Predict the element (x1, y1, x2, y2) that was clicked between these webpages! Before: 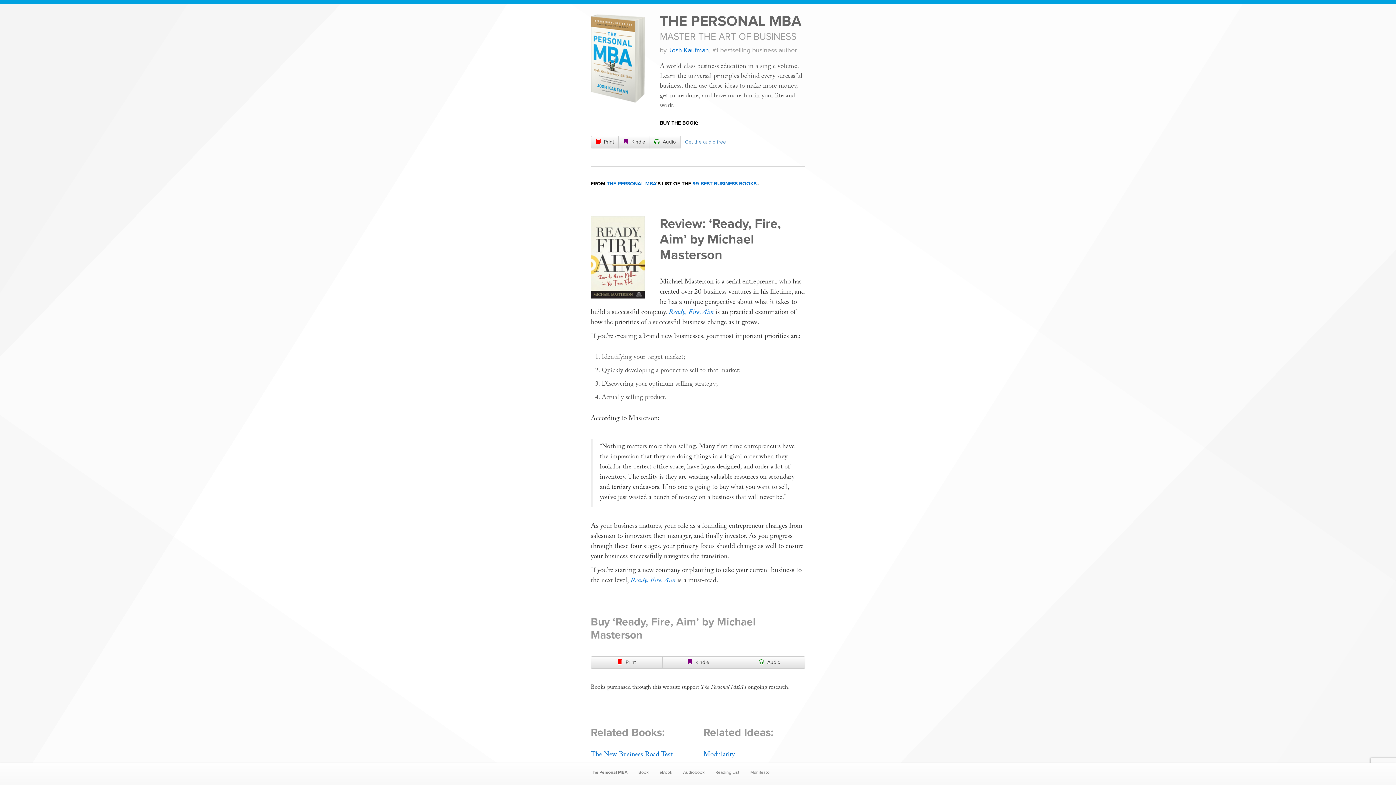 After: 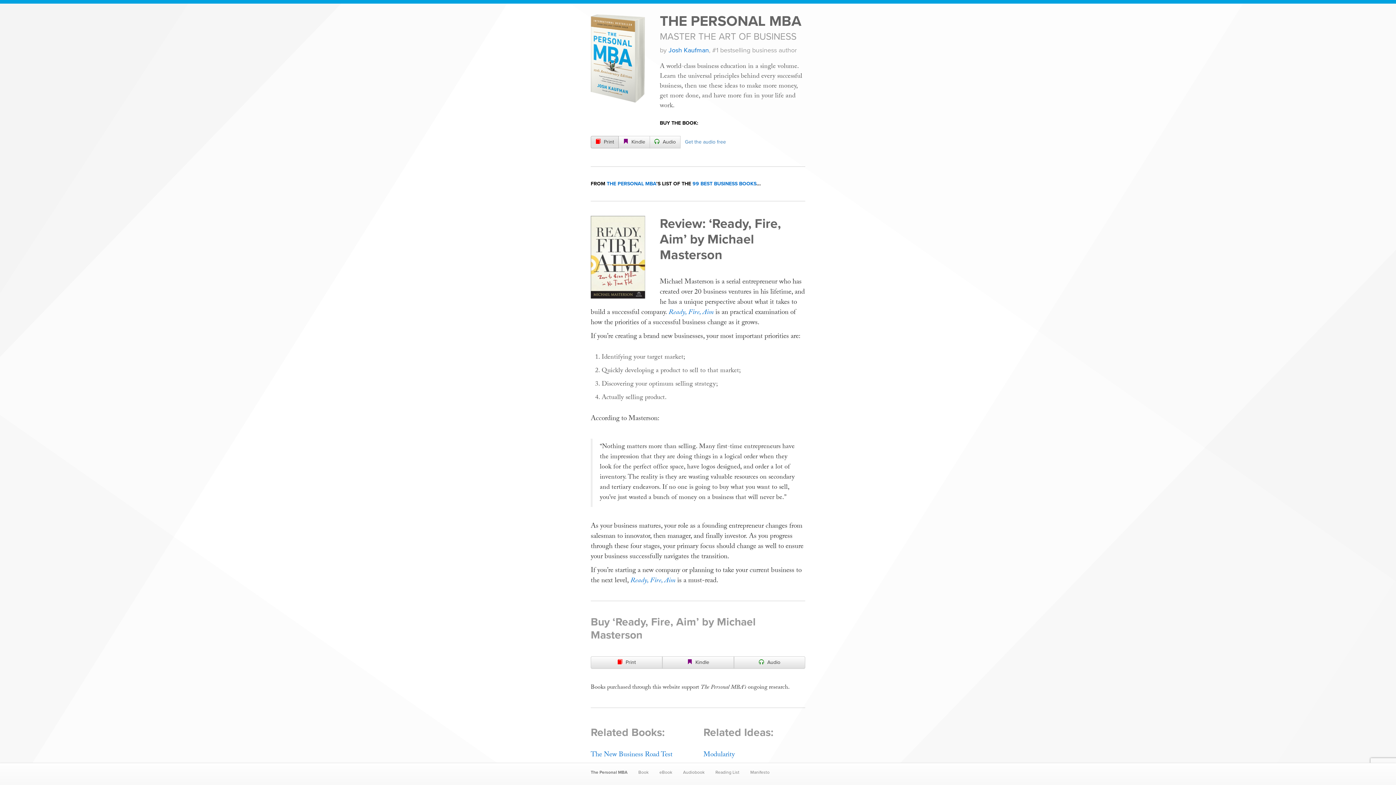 Action: bbox: (590, 136, 618, 148) label:  Print